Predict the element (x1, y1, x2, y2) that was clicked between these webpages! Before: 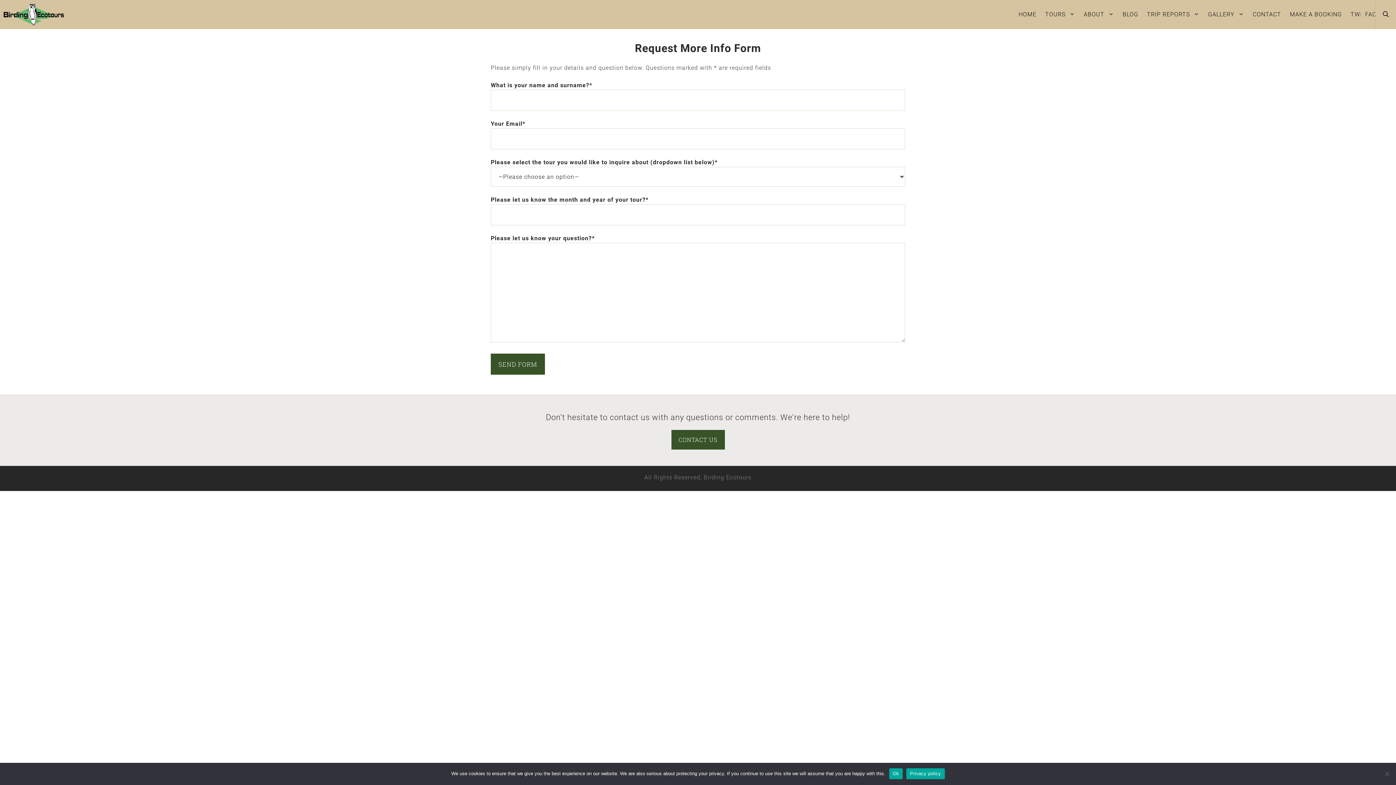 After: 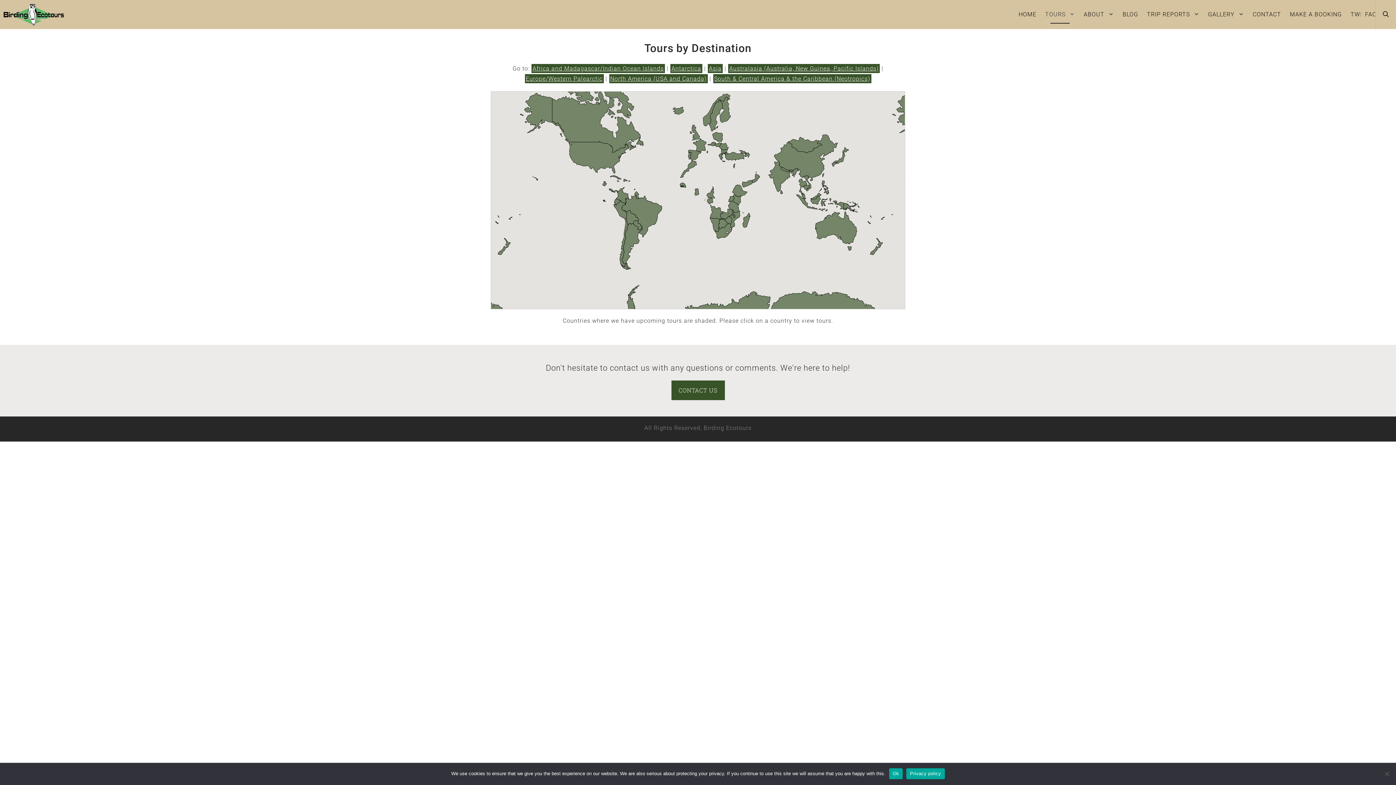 Action: label: TOURS bbox: (1041, 0, 1079, 29)